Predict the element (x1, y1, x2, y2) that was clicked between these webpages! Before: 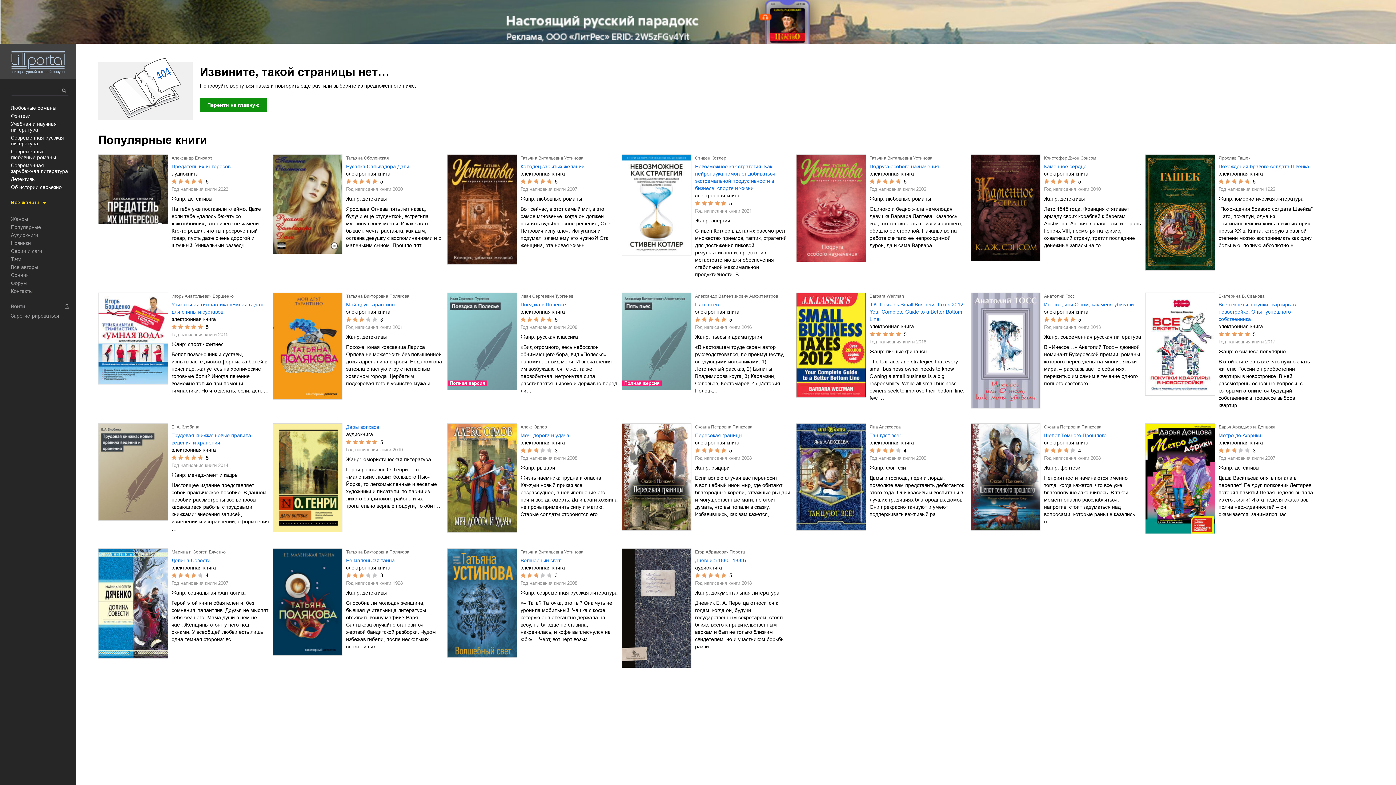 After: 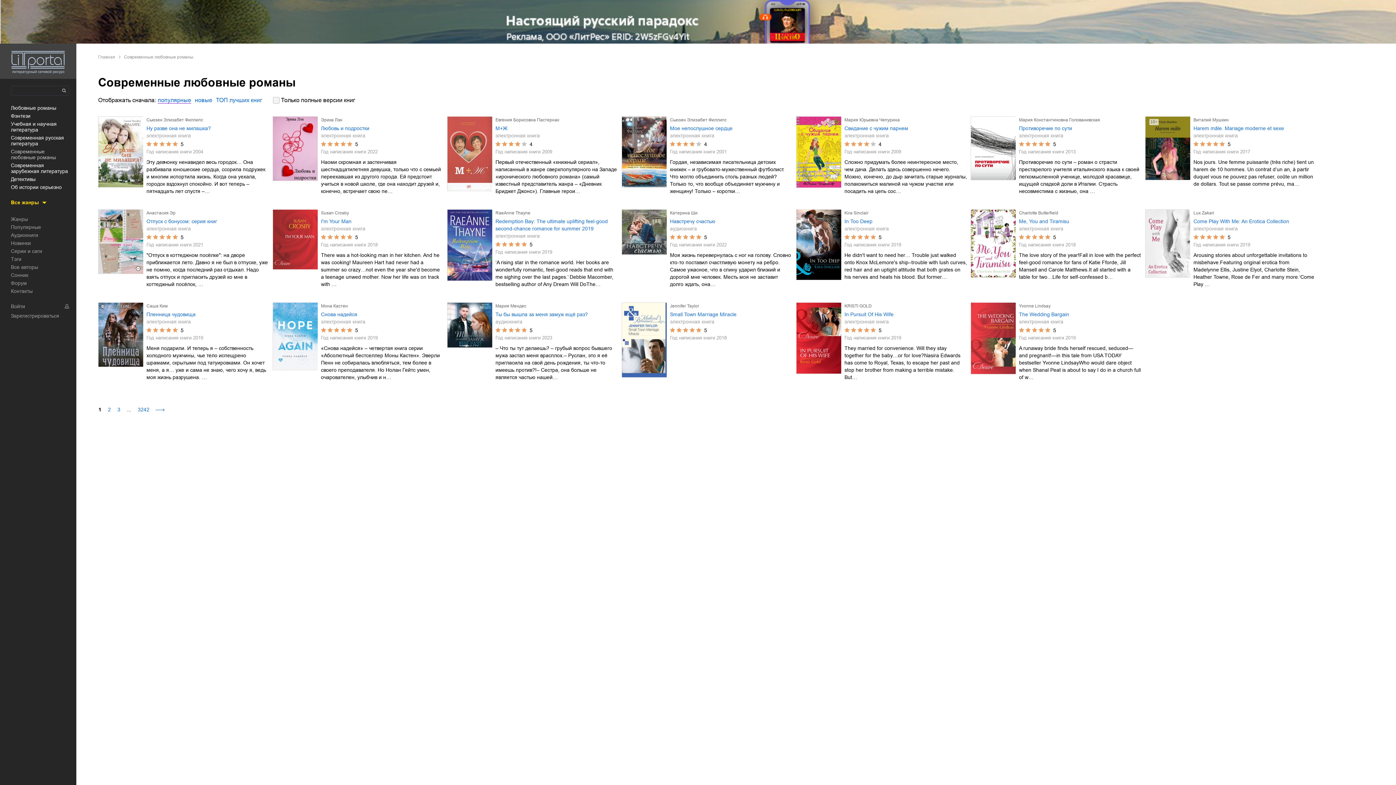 Action: bbox: (10, 148, 69, 160) label: Современные любовные романы